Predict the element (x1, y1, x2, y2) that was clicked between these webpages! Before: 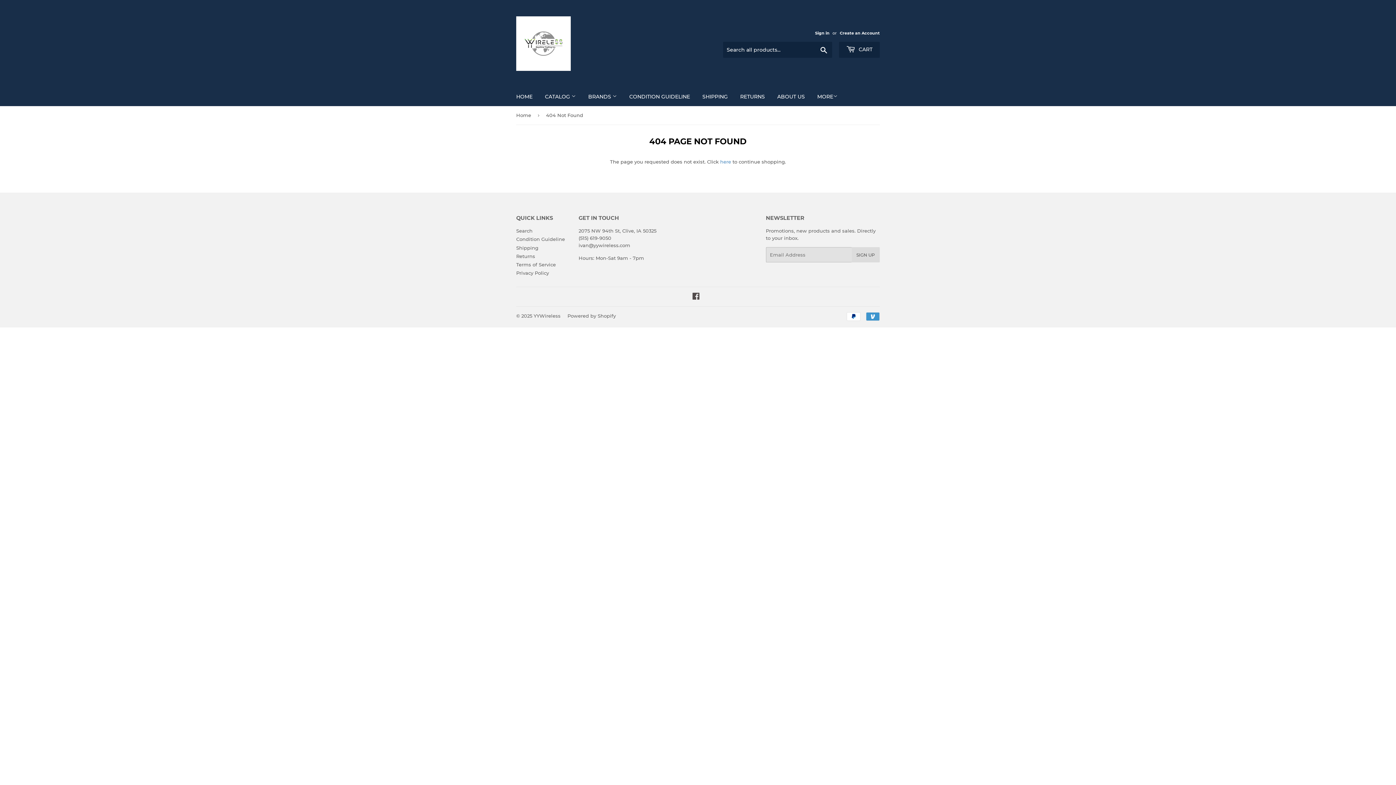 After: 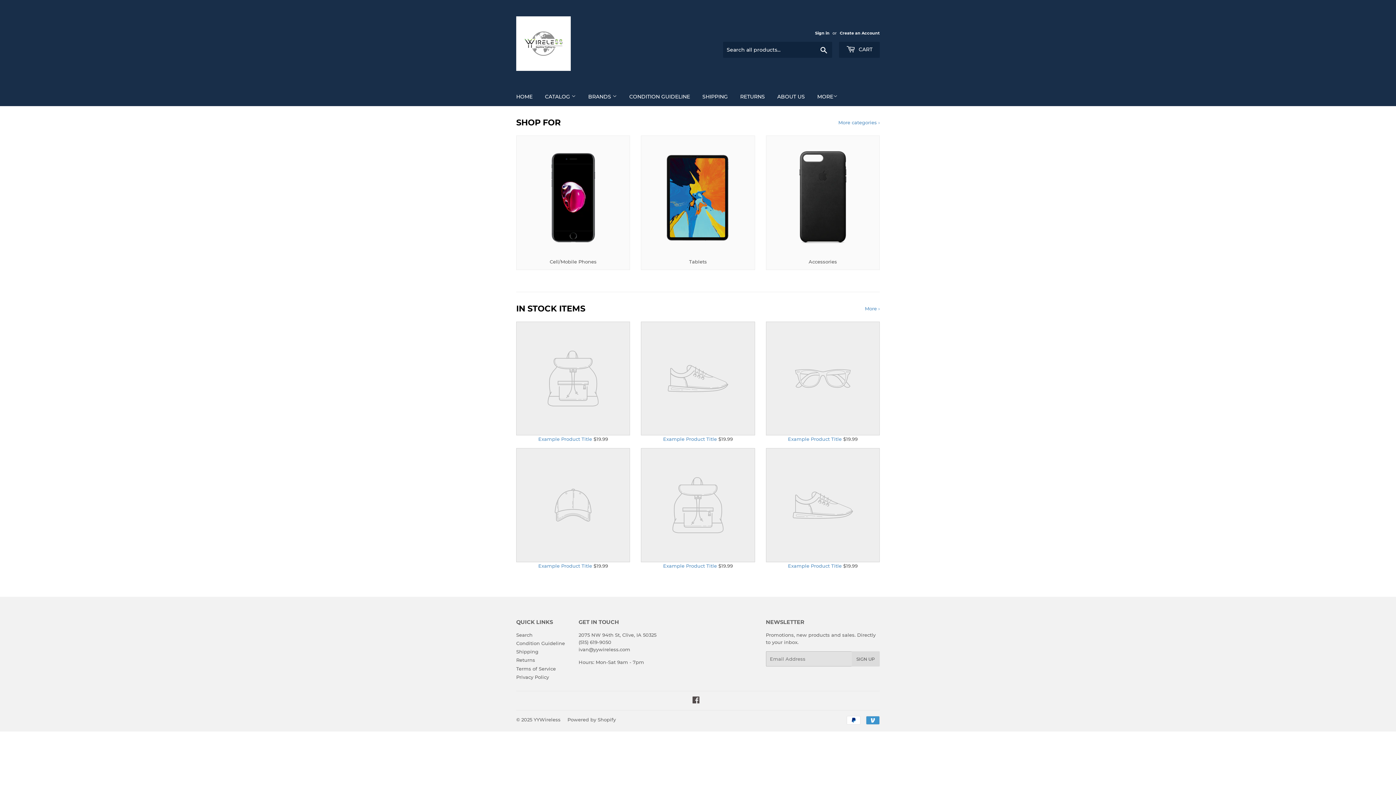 Action: bbox: (510, 87, 538, 106) label: HOME